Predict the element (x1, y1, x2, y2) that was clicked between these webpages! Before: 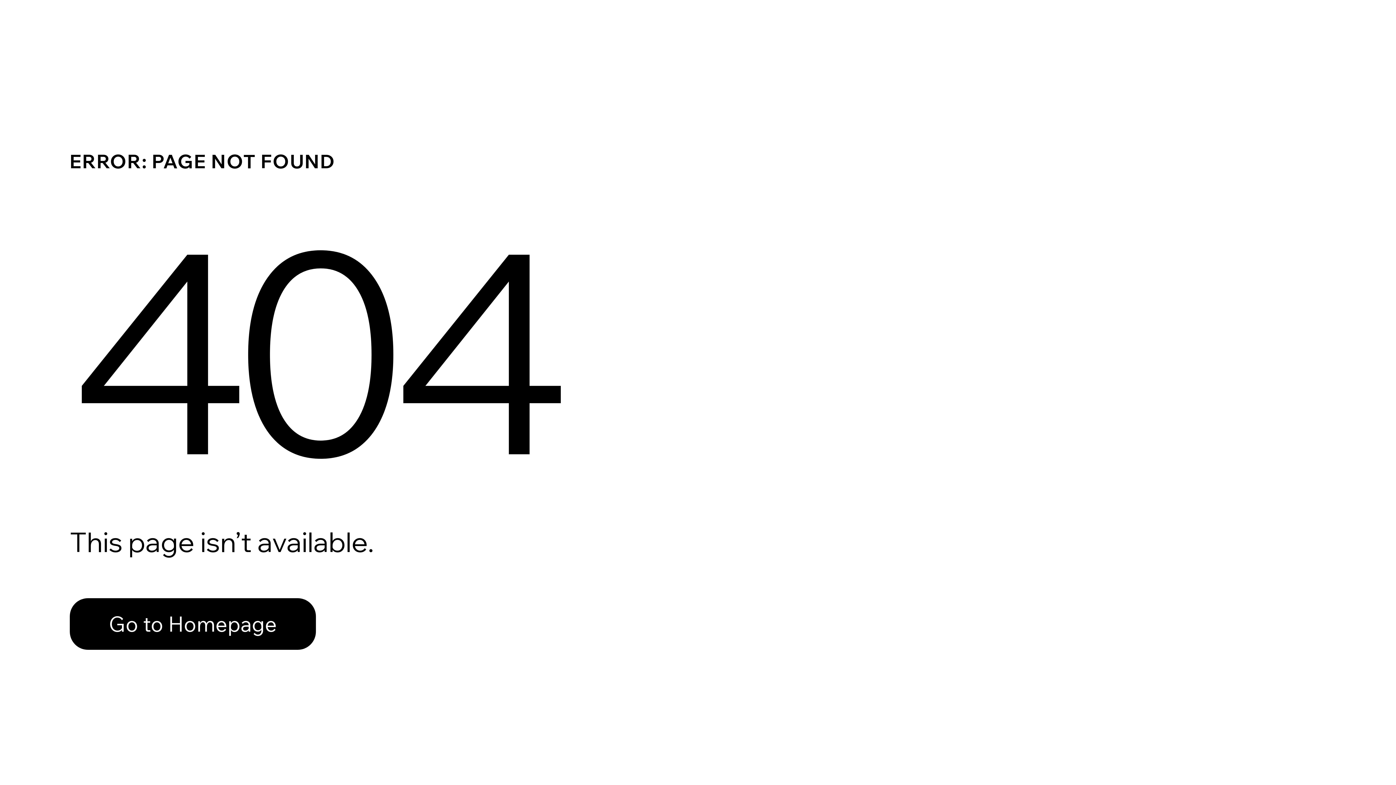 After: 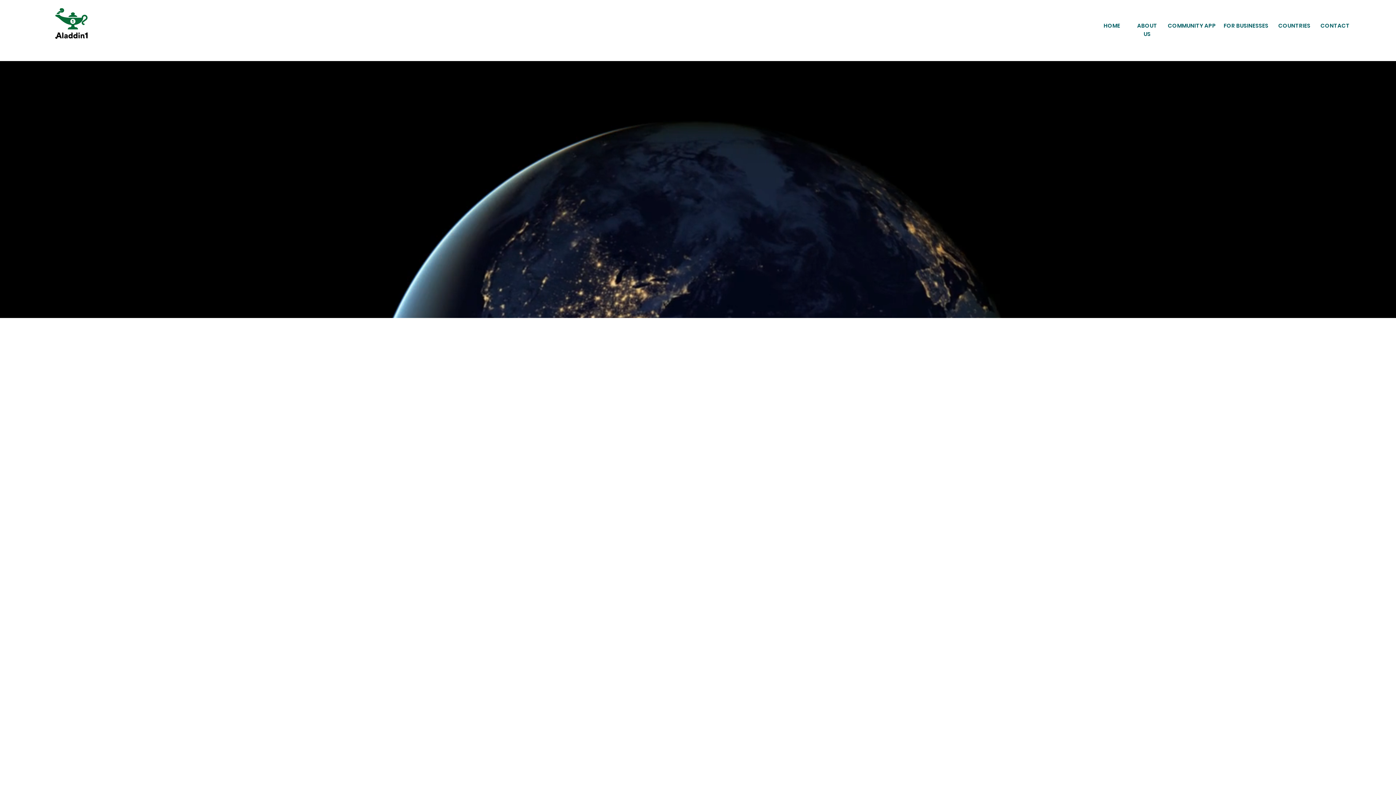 Action: bbox: (69, 598, 316, 650) label: Go to Homepage